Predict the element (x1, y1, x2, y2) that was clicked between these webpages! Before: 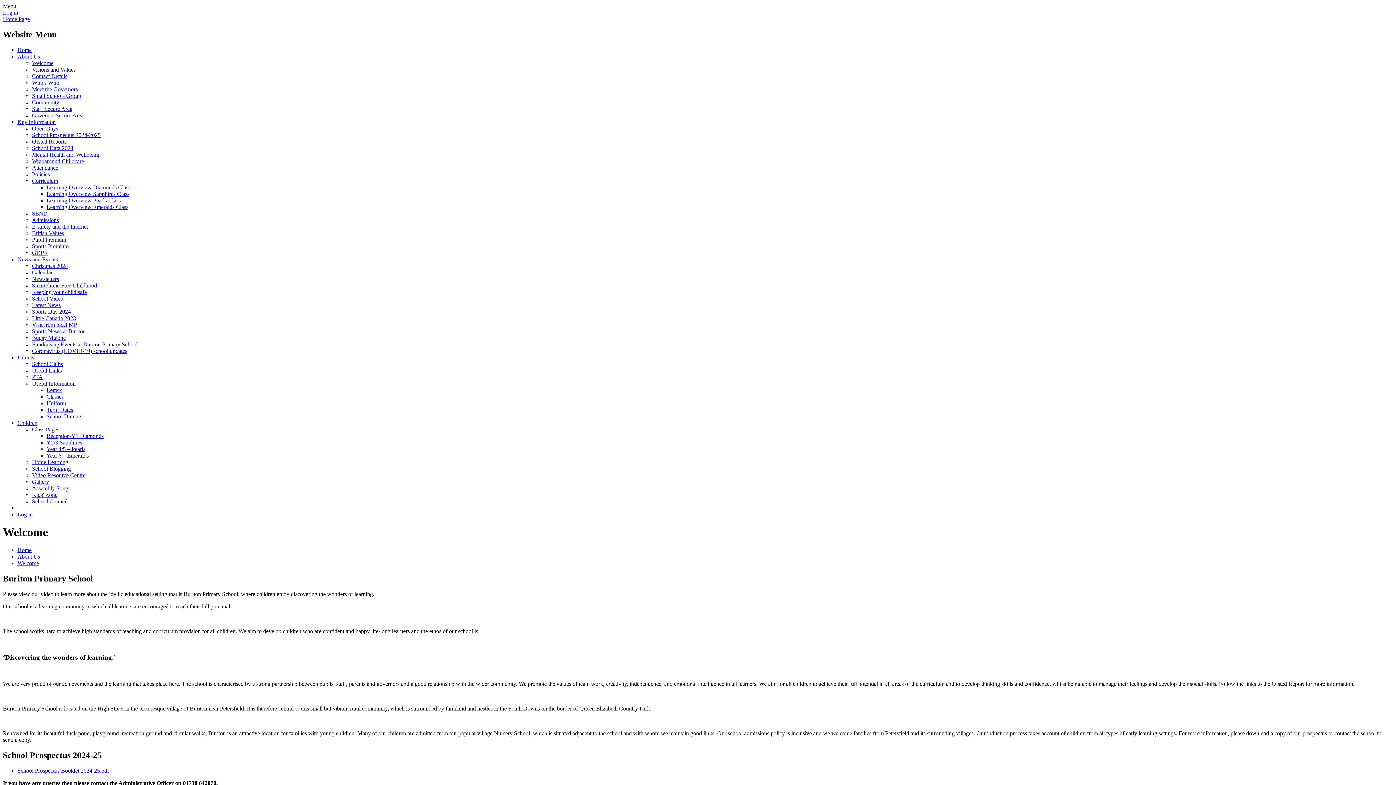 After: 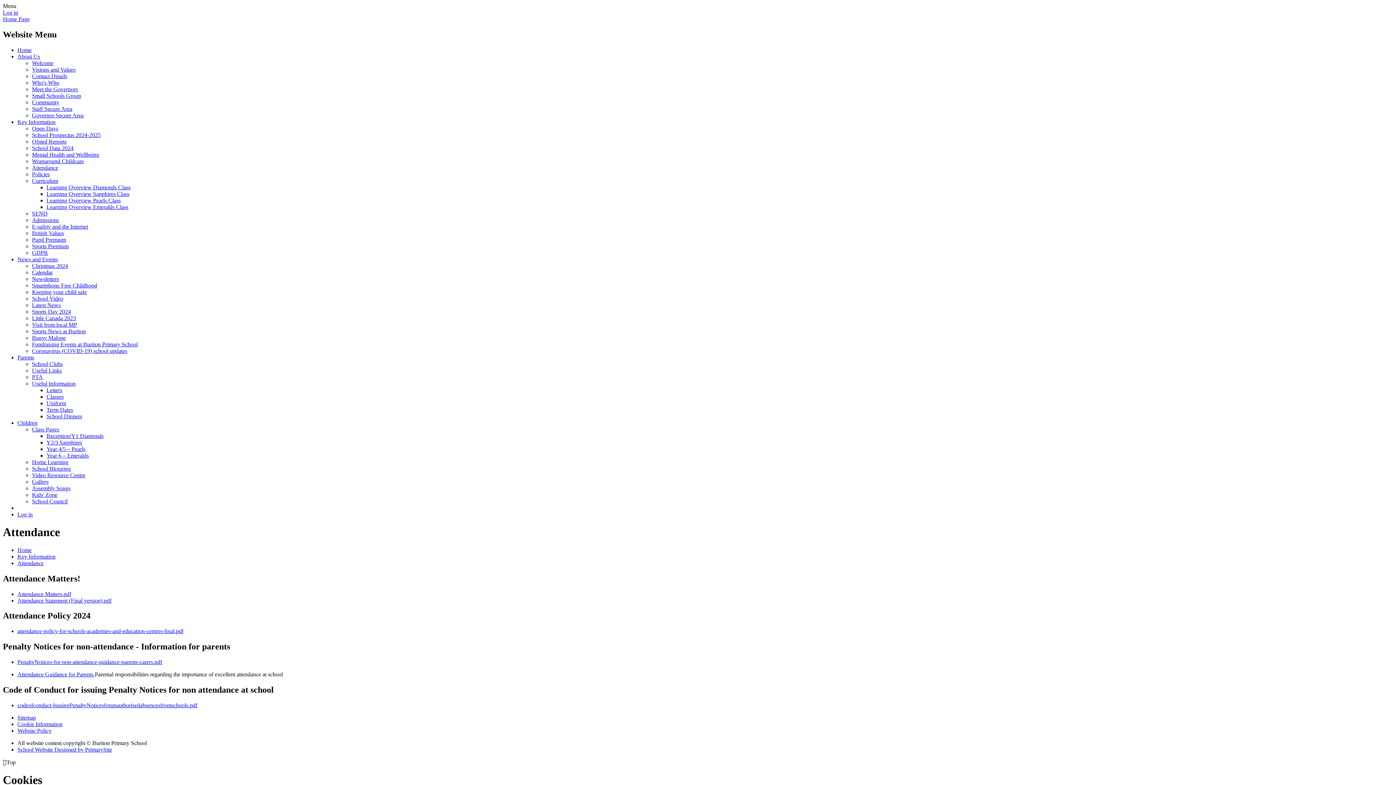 Action: label: Attendance bbox: (32, 164, 58, 170)